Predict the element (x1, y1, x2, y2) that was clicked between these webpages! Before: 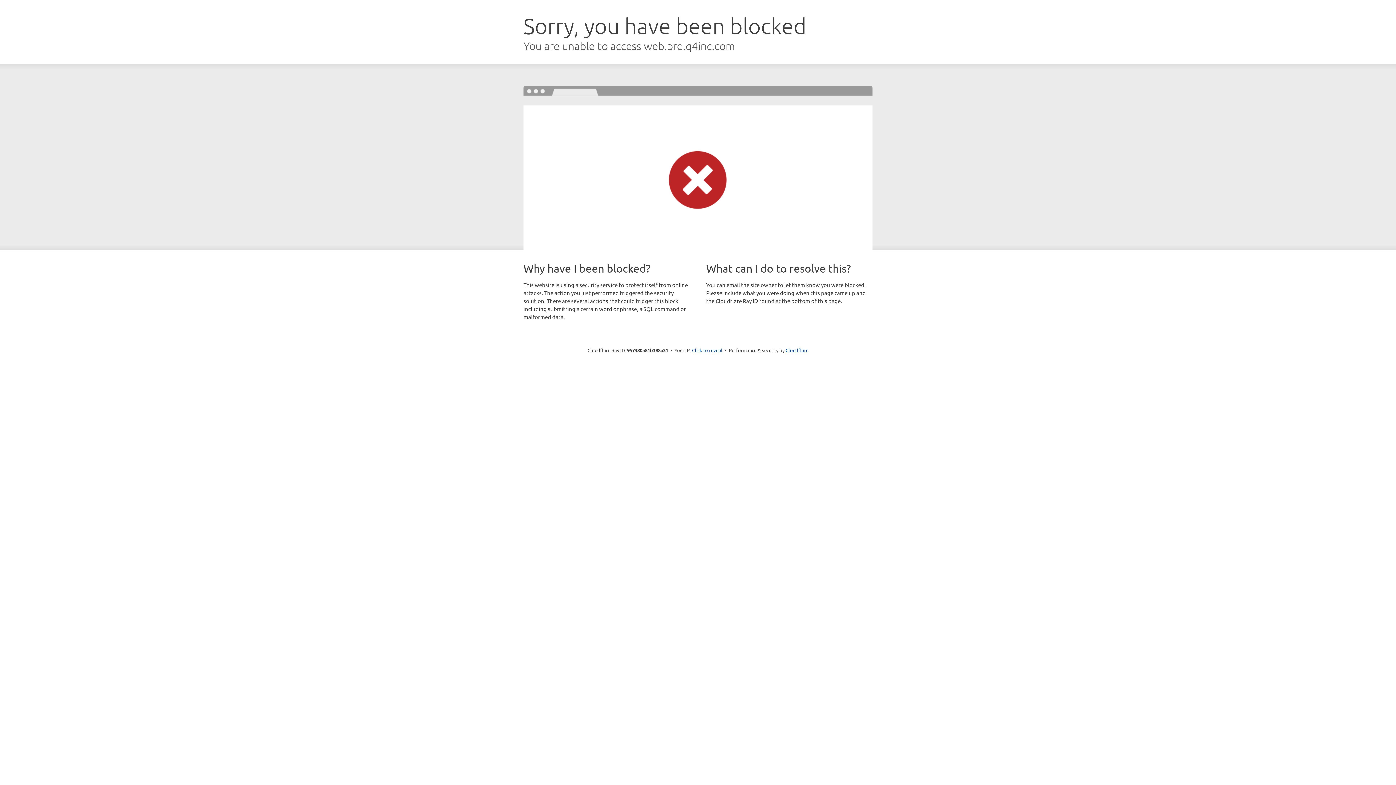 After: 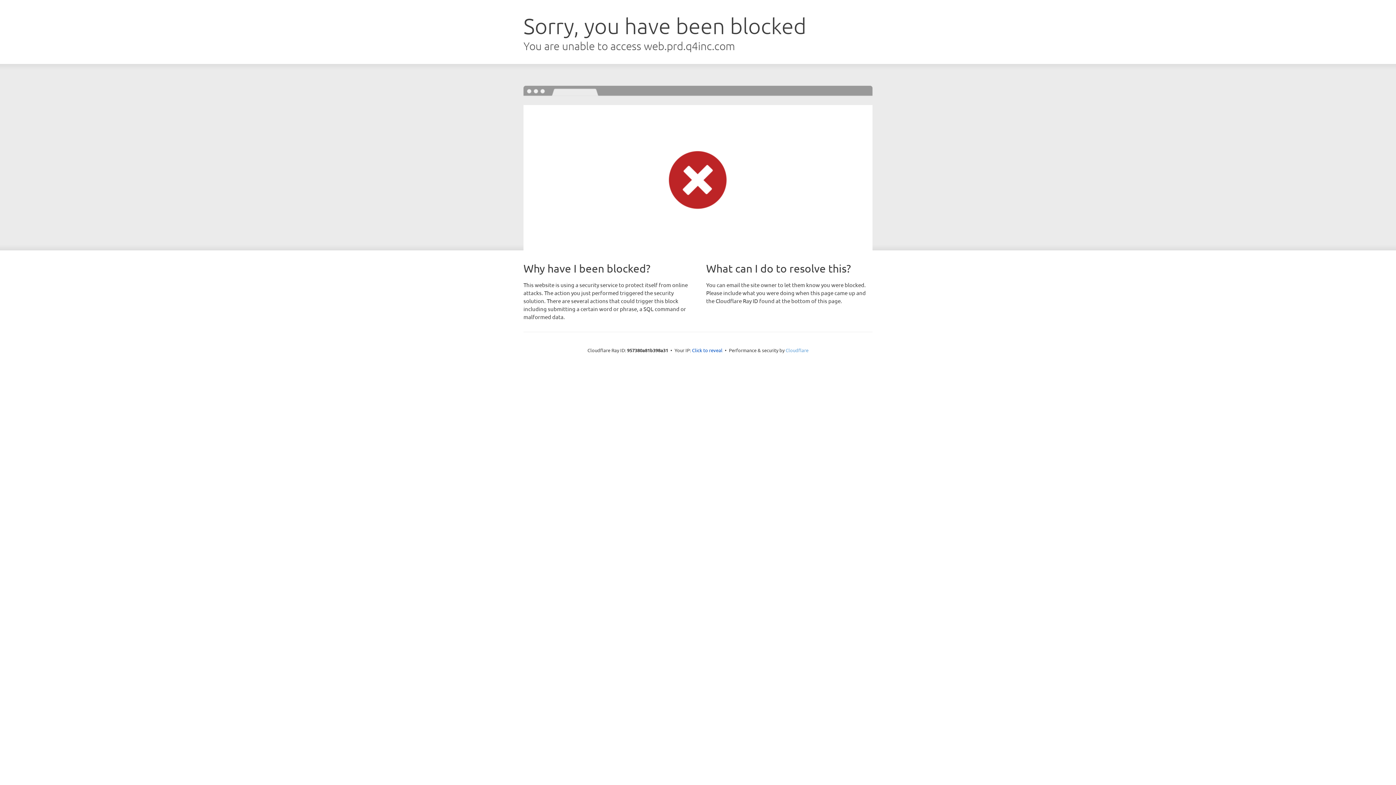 Action: bbox: (785, 347, 808, 353) label: Cloudflare